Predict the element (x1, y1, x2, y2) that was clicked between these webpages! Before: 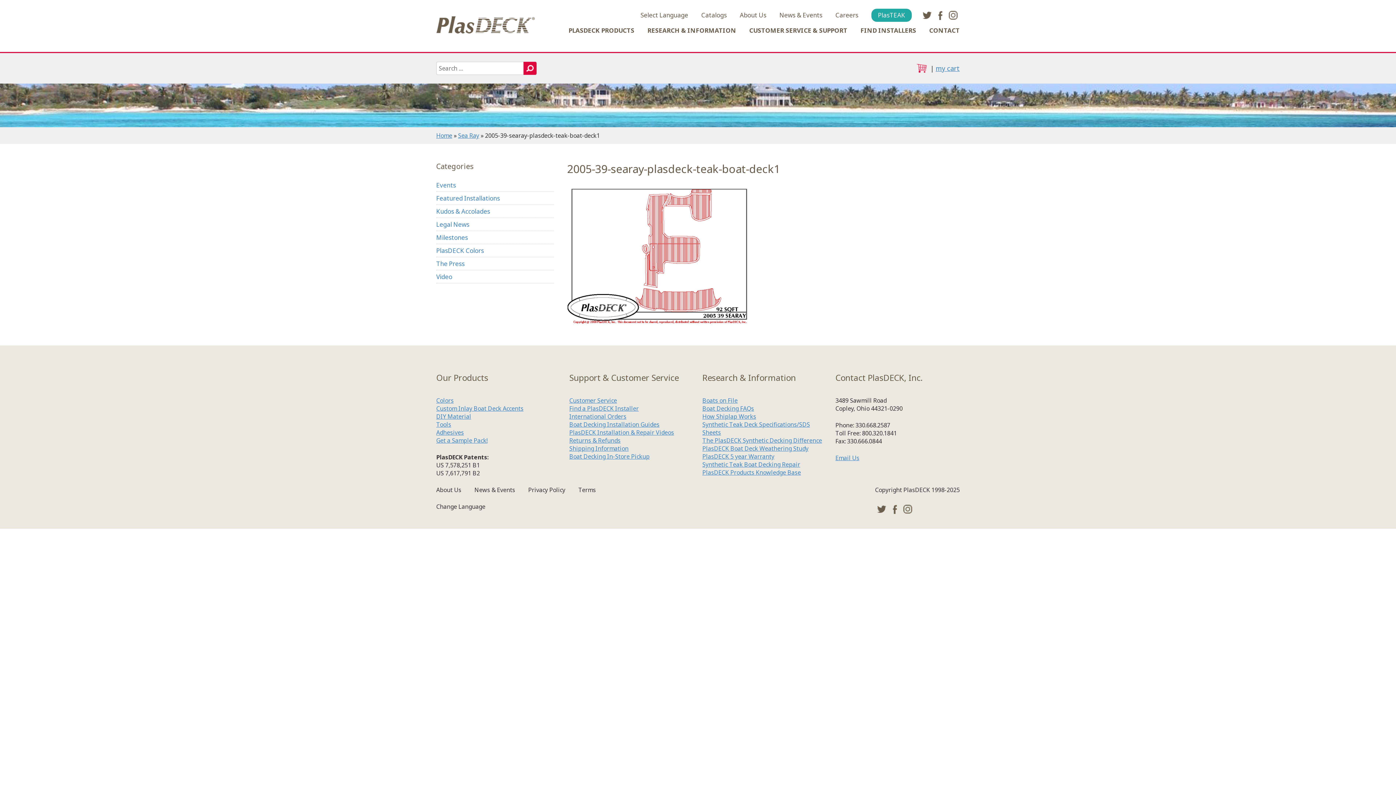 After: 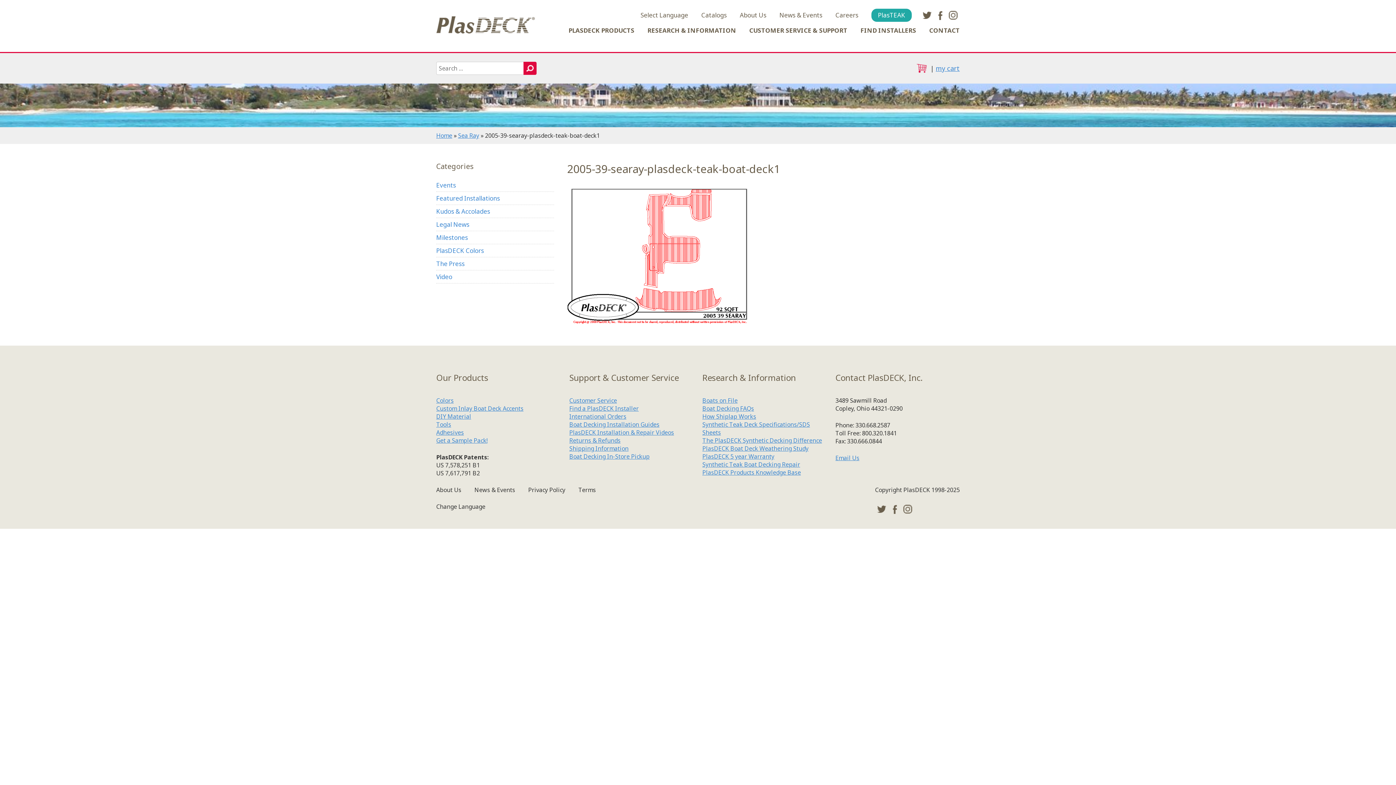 Action: label: facebook bbox: (933, 8, 946, 21)